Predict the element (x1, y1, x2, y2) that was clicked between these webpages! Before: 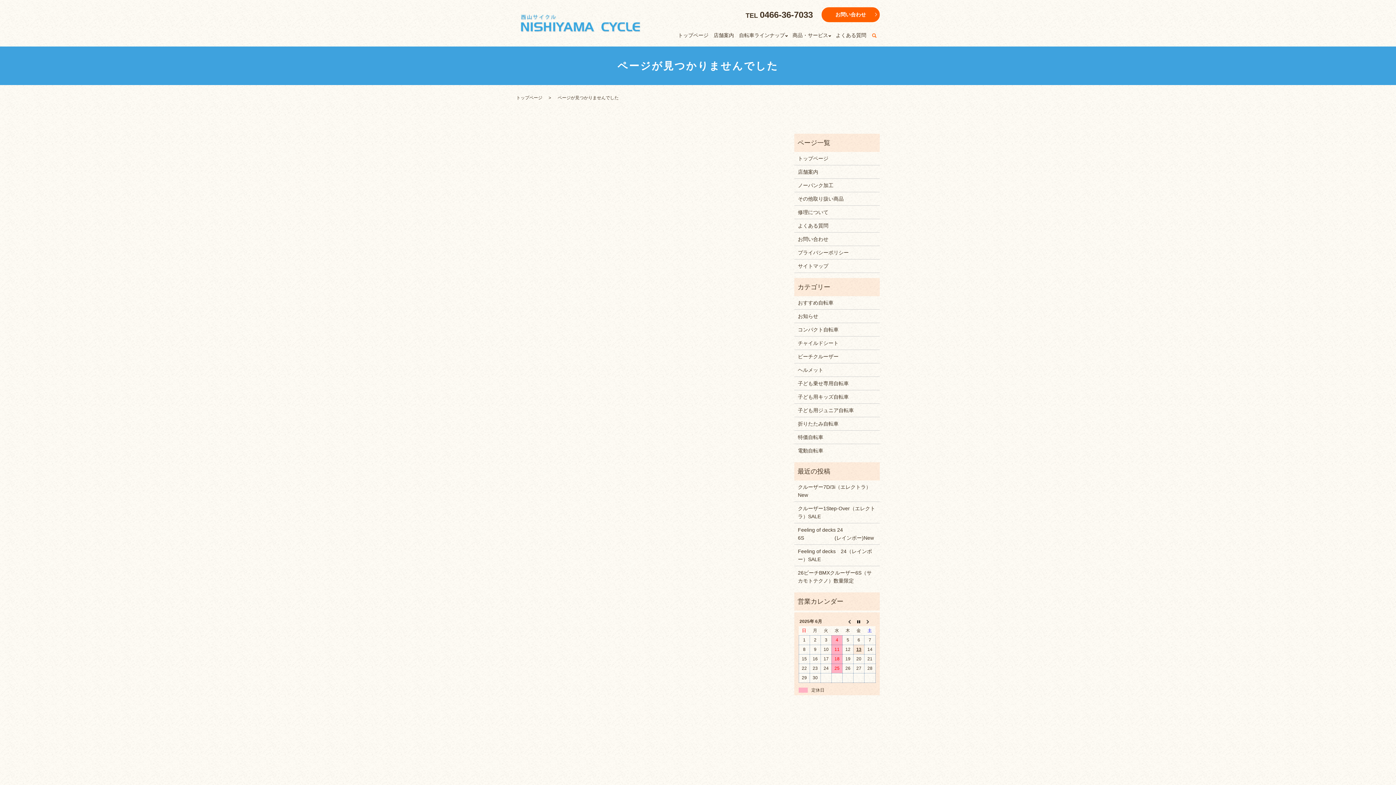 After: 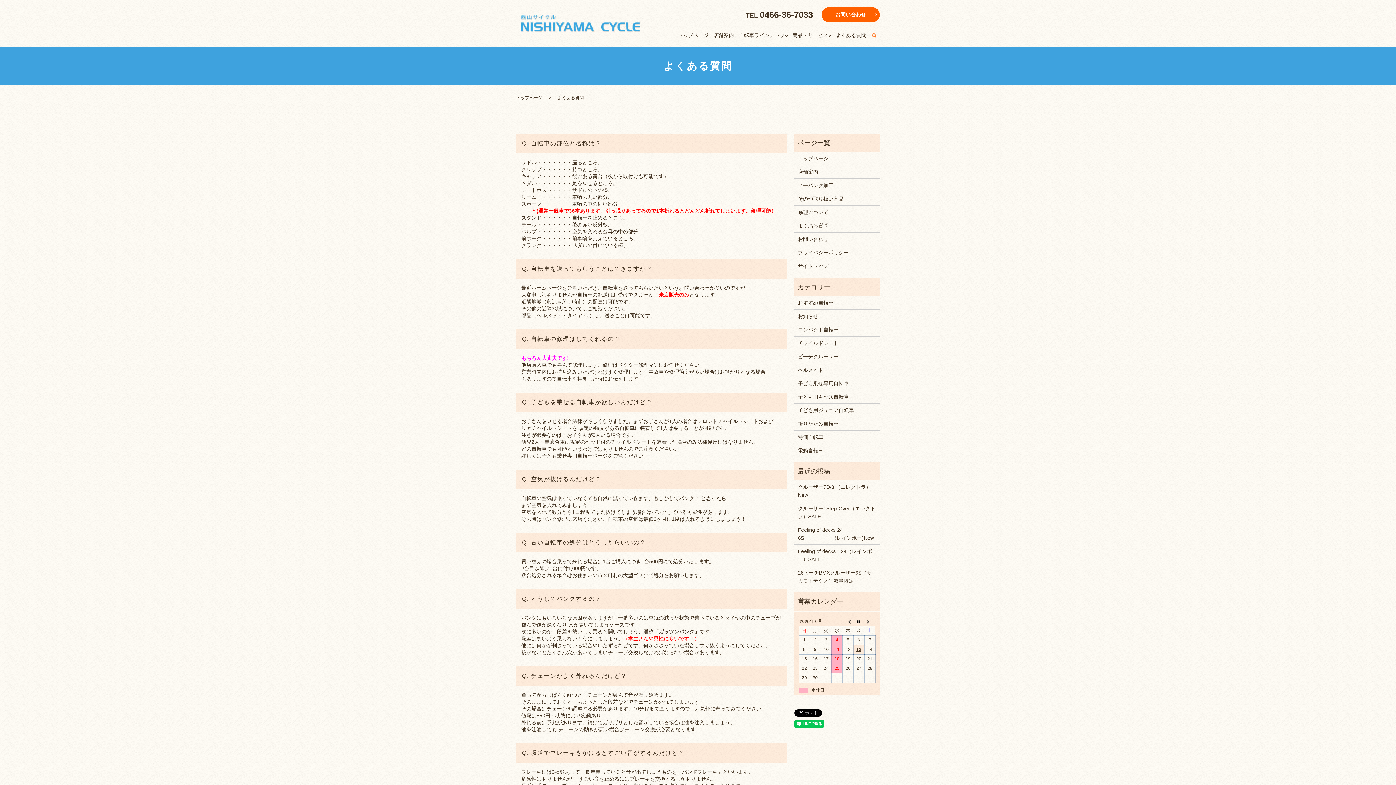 Action: bbox: (798, 221, 876, 229) label: よくある質問